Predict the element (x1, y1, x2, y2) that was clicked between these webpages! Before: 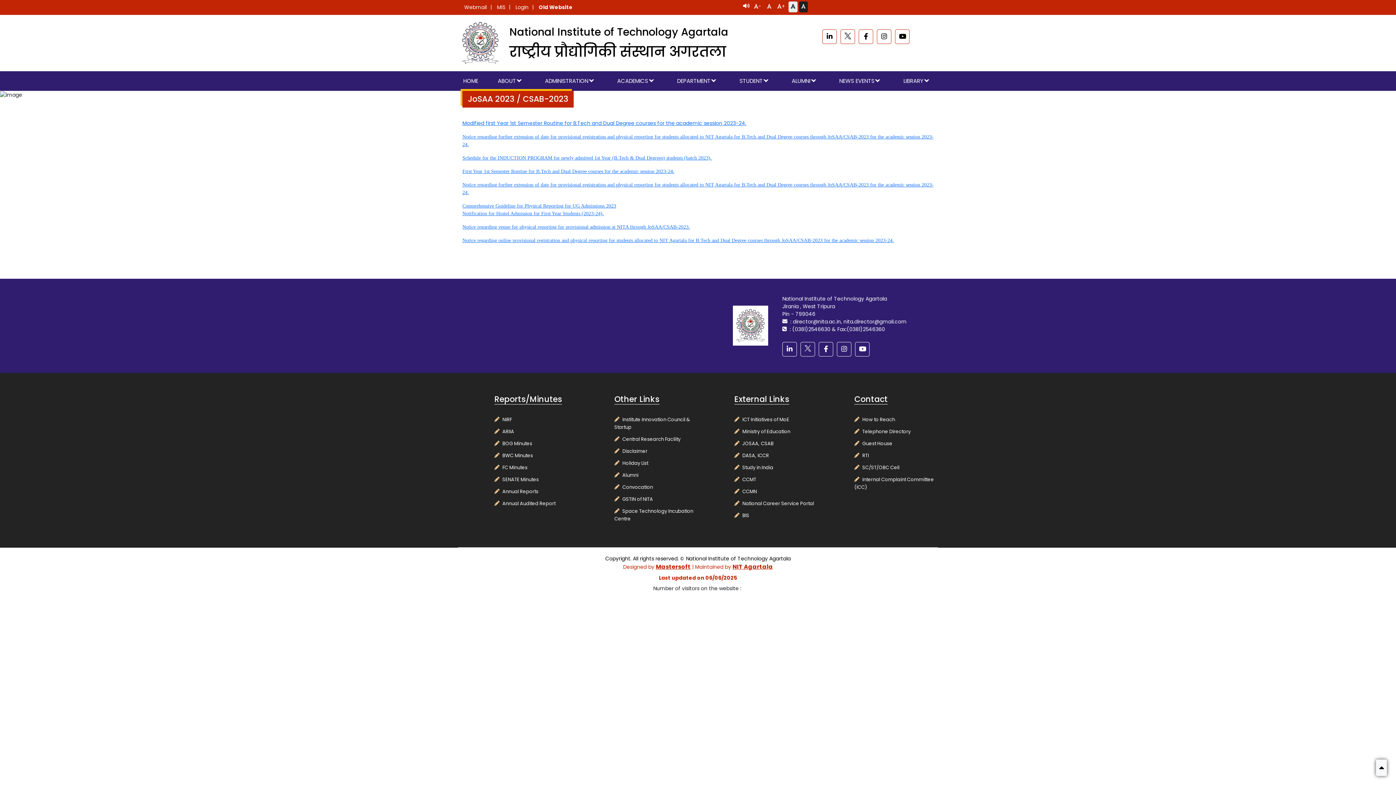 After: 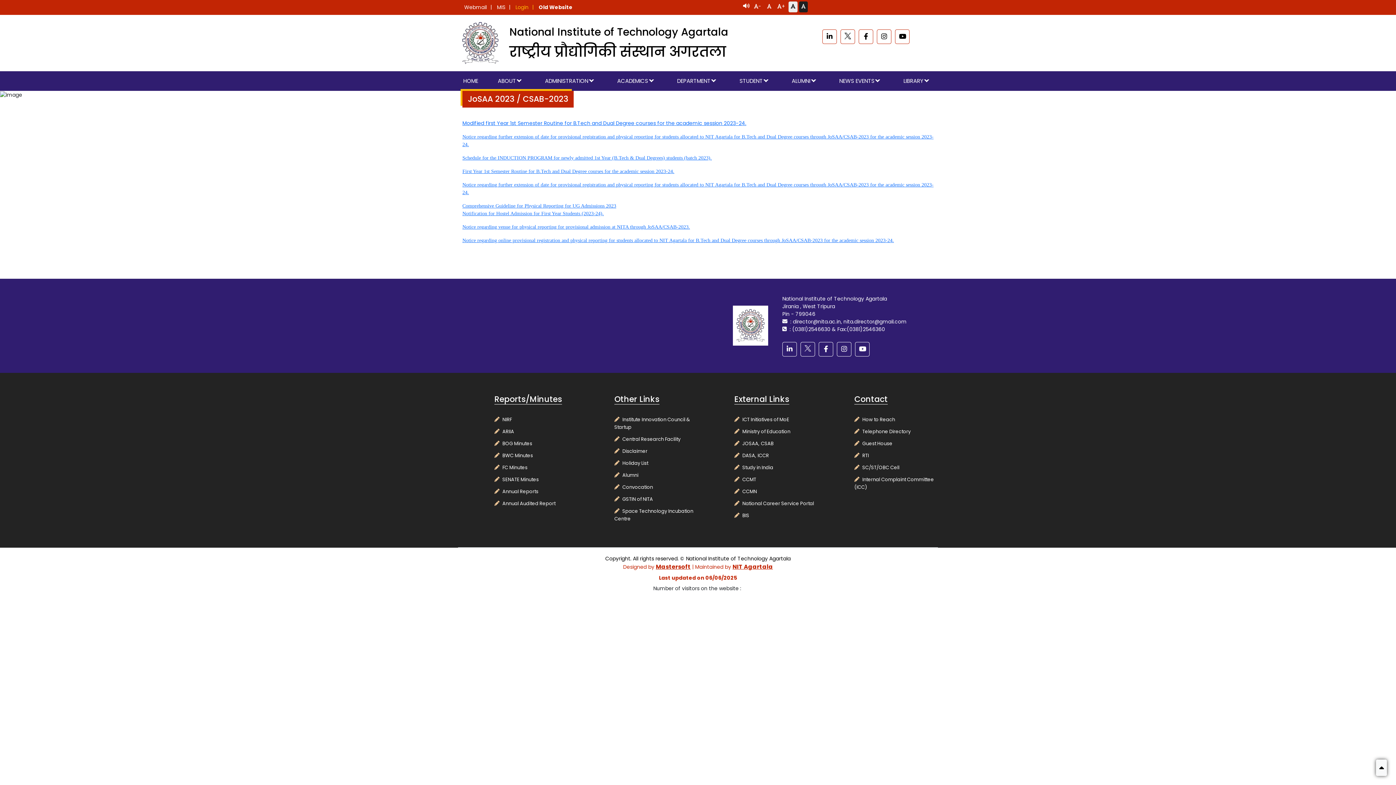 Action: label: Login bbox: (513, 0, 535, 14)